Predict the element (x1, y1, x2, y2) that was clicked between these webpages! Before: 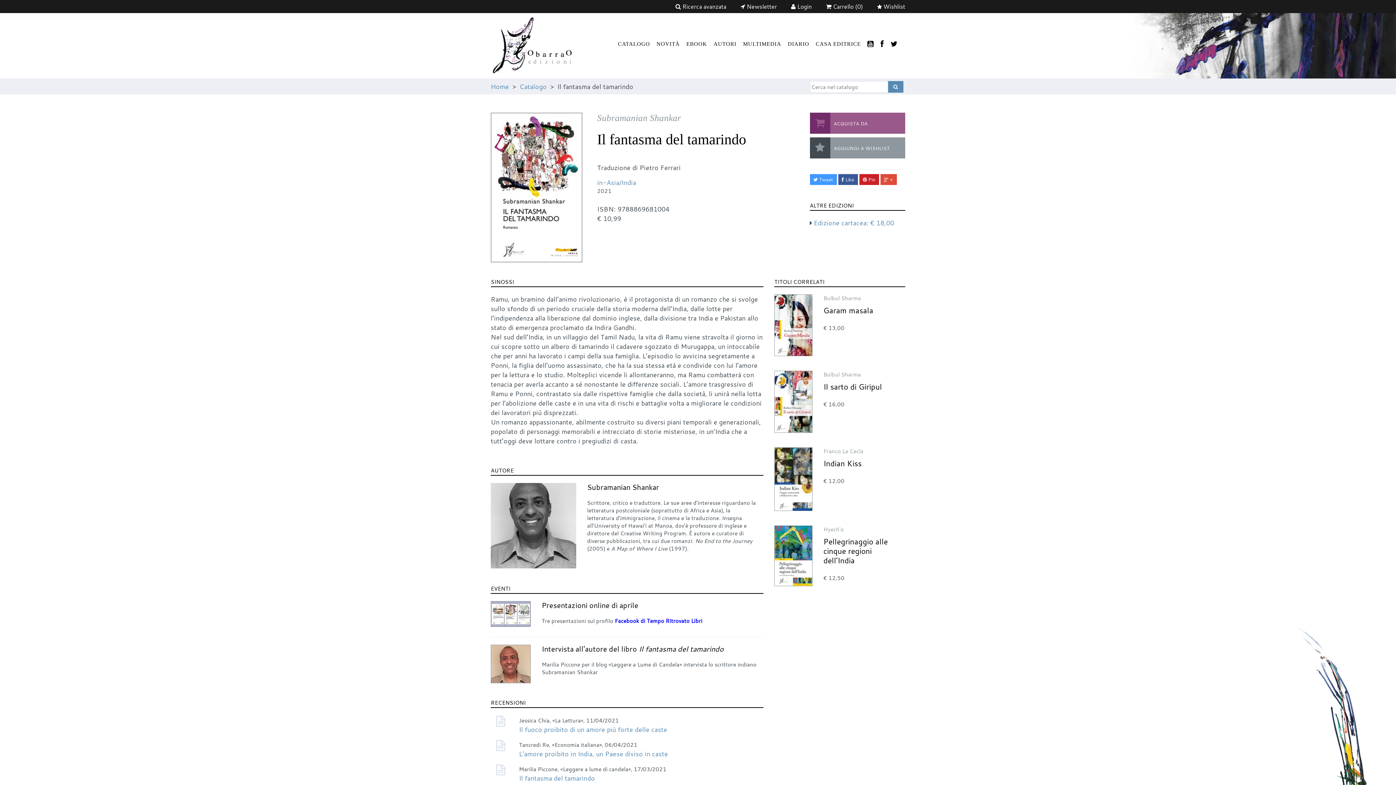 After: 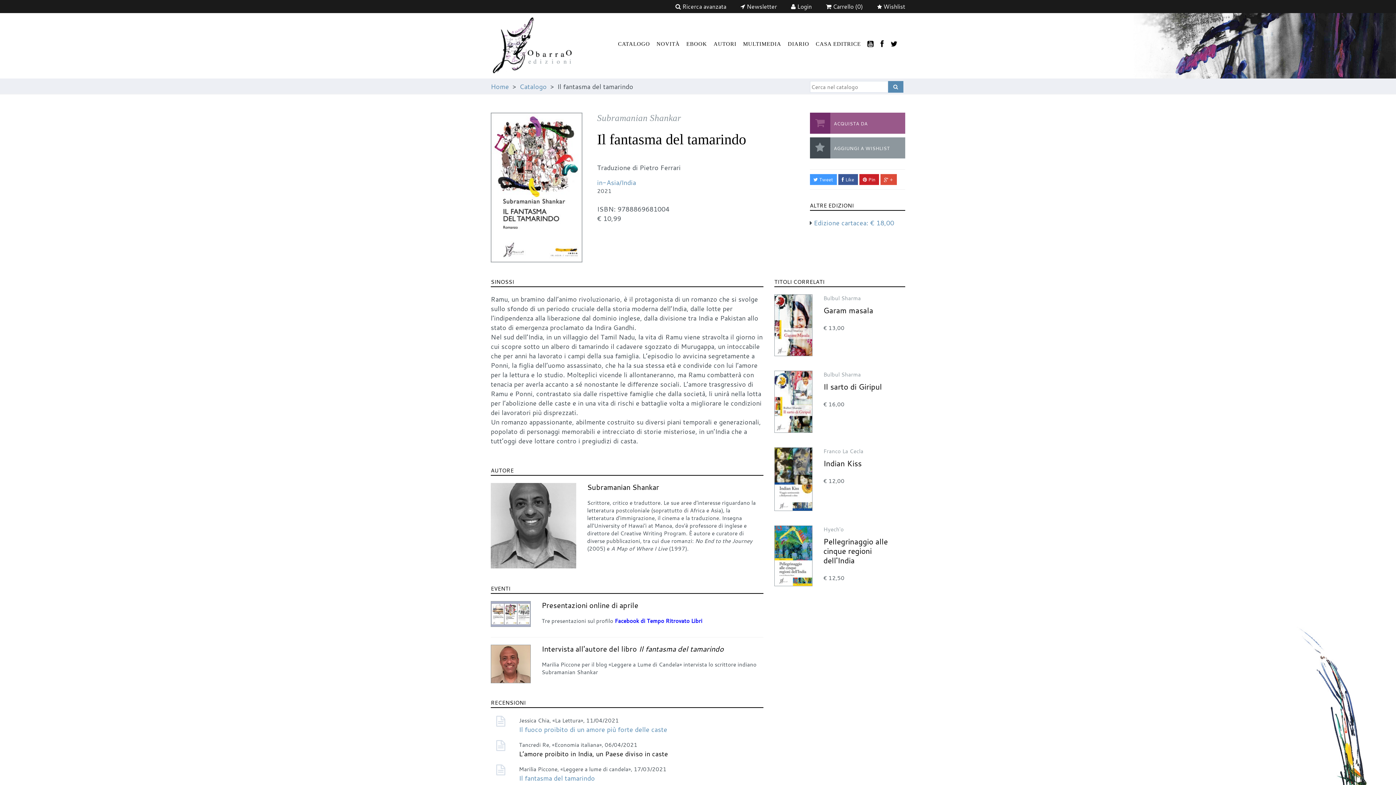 Action: label: L’amore proibito in India, un Paese diviso in caste bbox: (519, 749, 668, 758)